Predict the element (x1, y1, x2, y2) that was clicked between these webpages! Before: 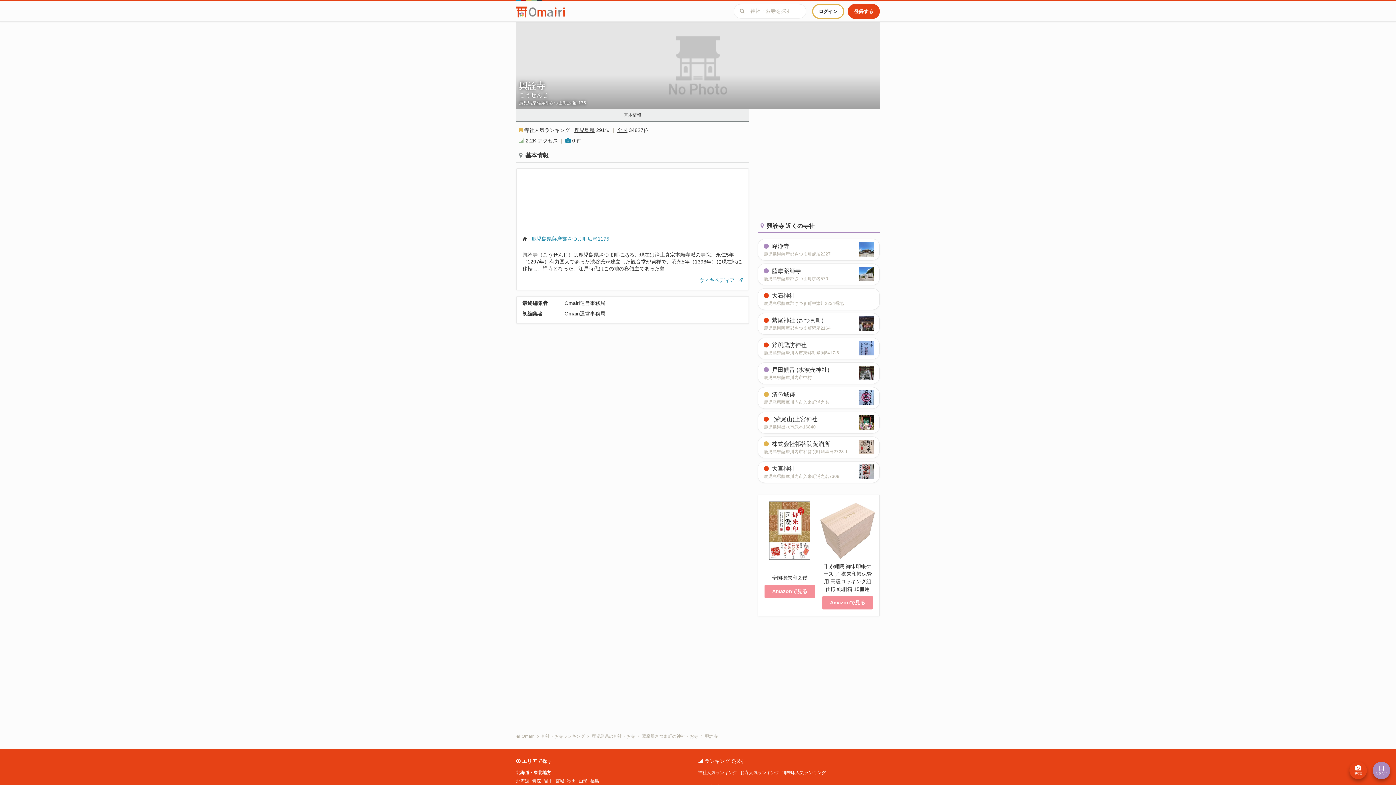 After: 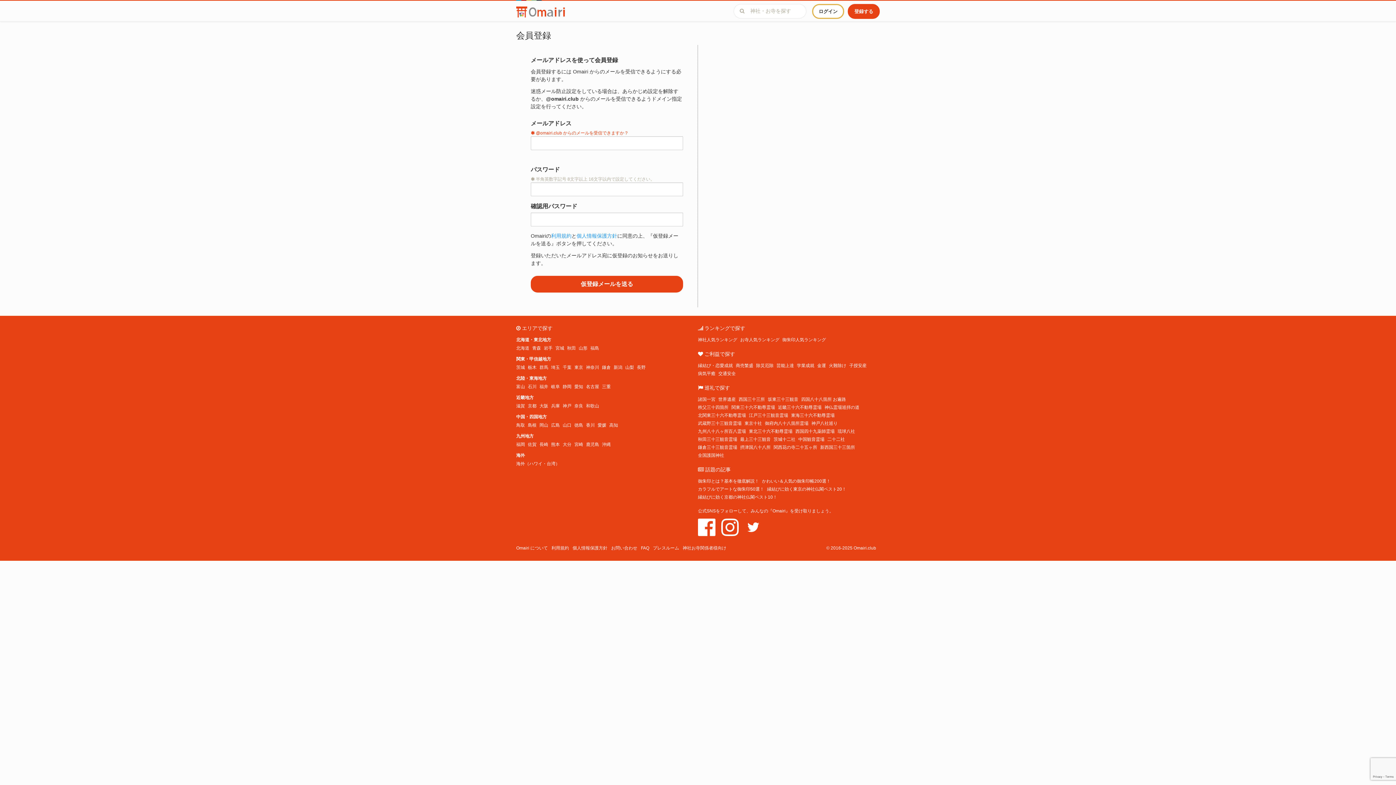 Action: label: 登録する bbox: (844, 3, 880, 18)